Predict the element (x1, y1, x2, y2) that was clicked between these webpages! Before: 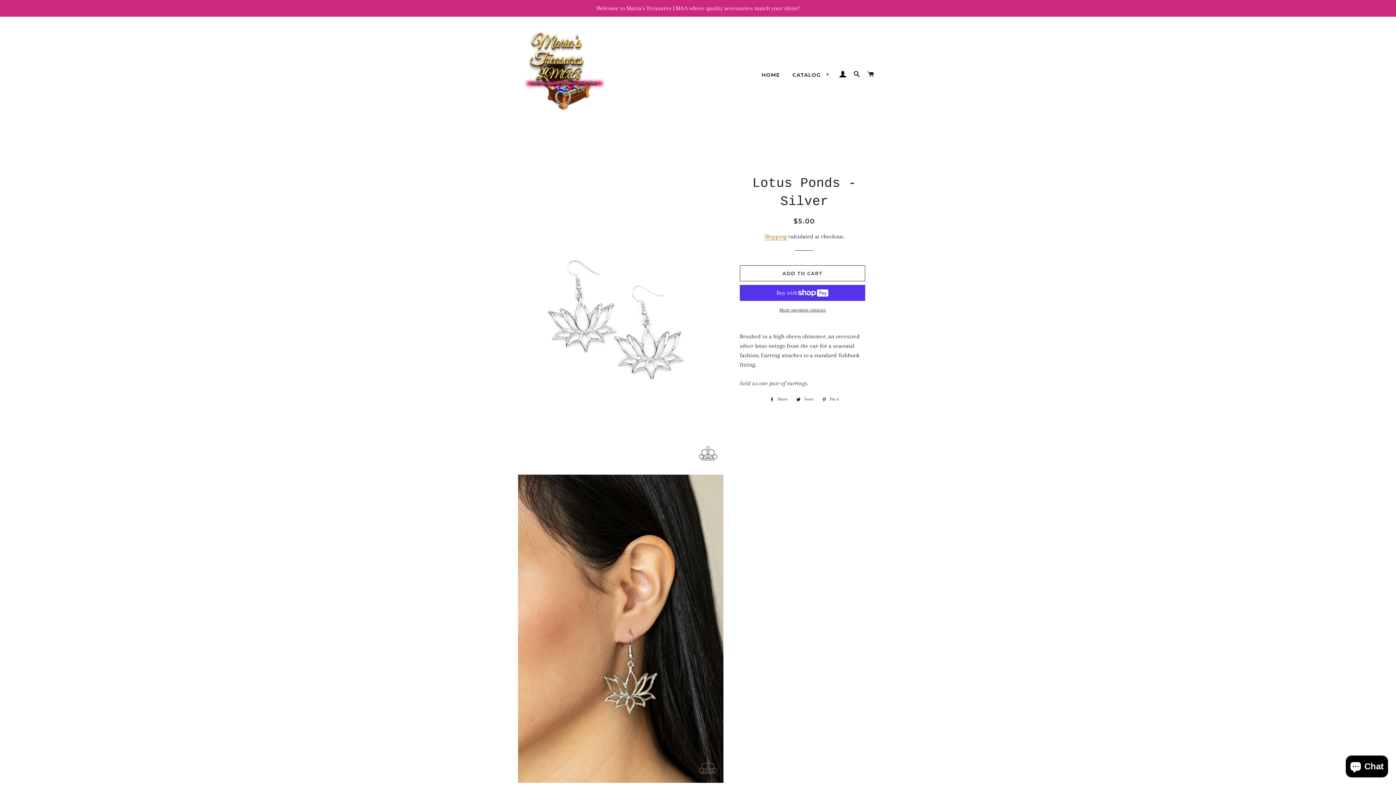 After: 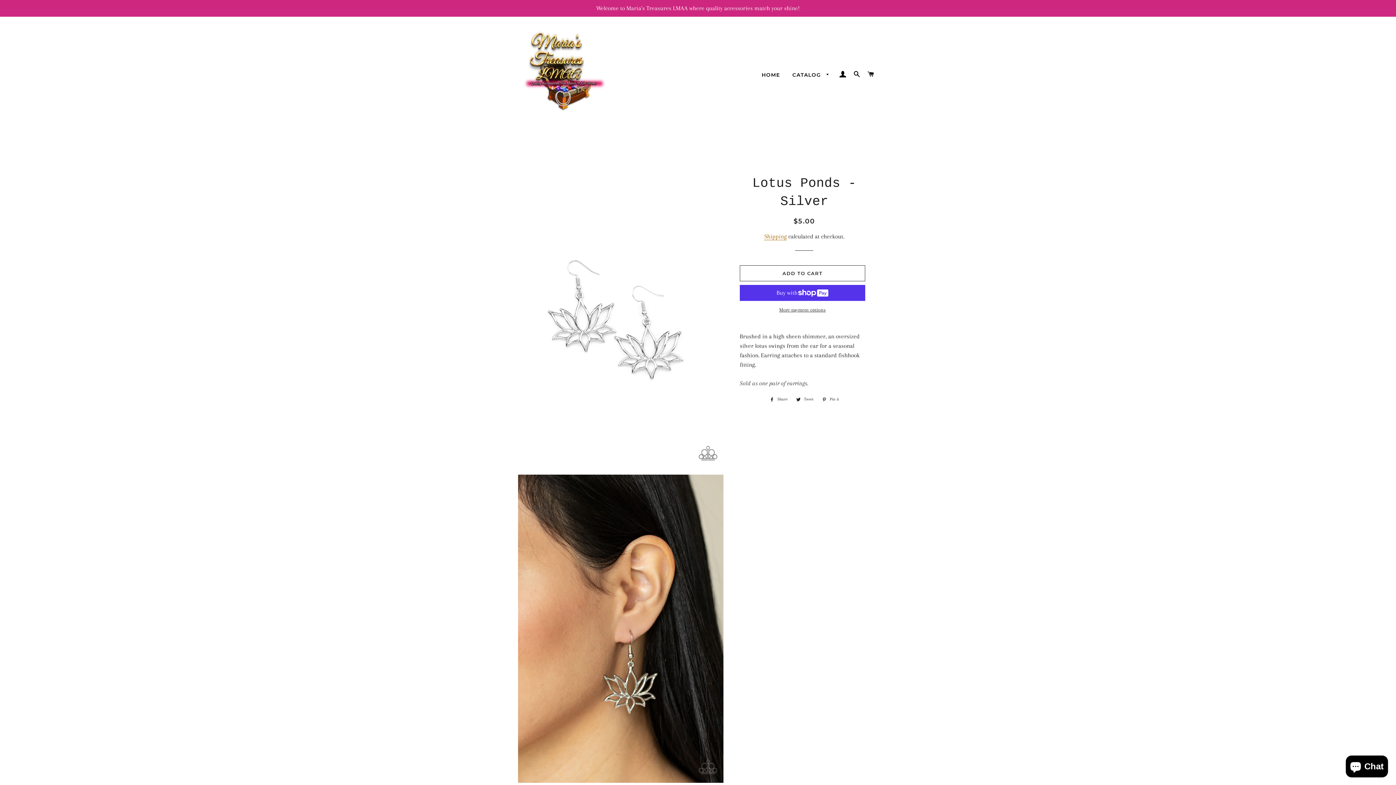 Action: label:  Tweet
Tweet on Twitter bbox: (792, 395, 817, 403)